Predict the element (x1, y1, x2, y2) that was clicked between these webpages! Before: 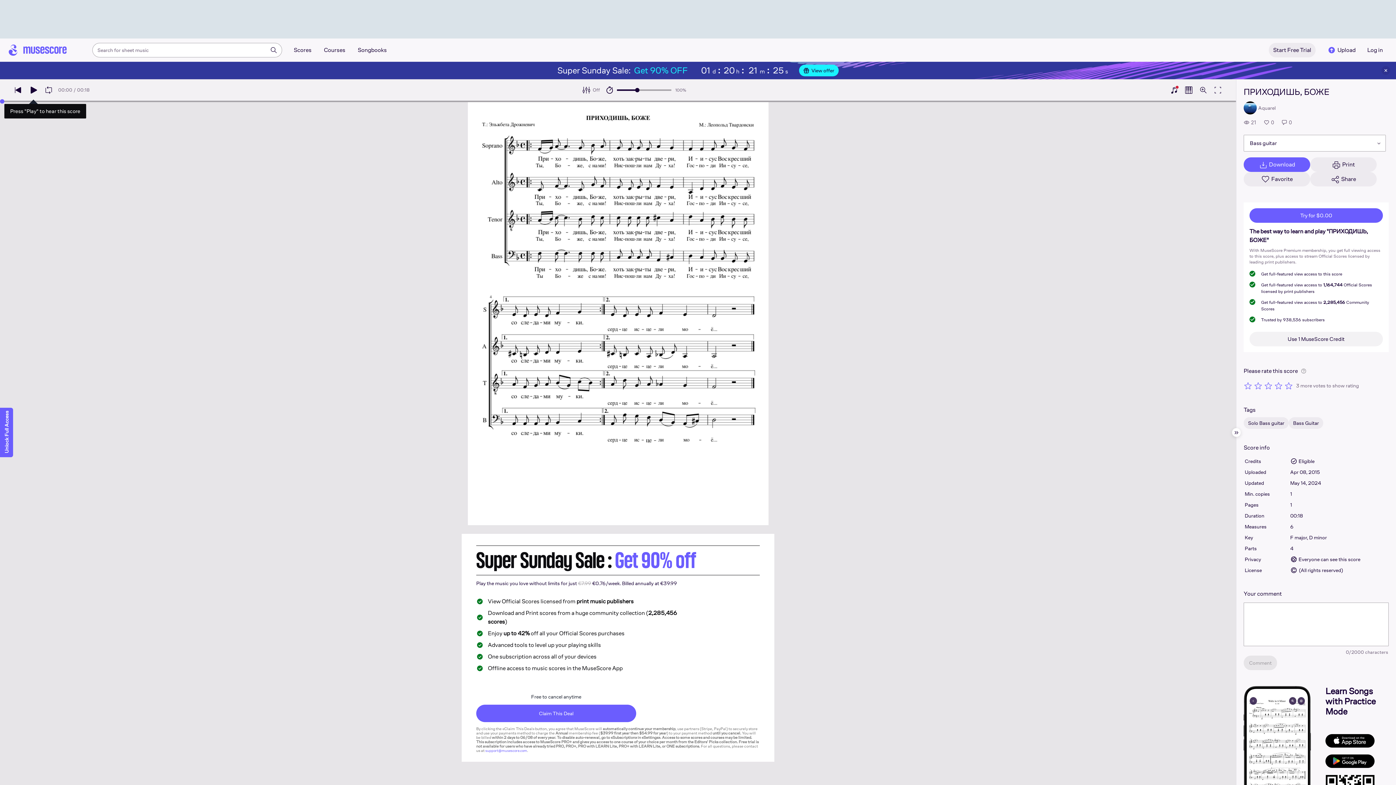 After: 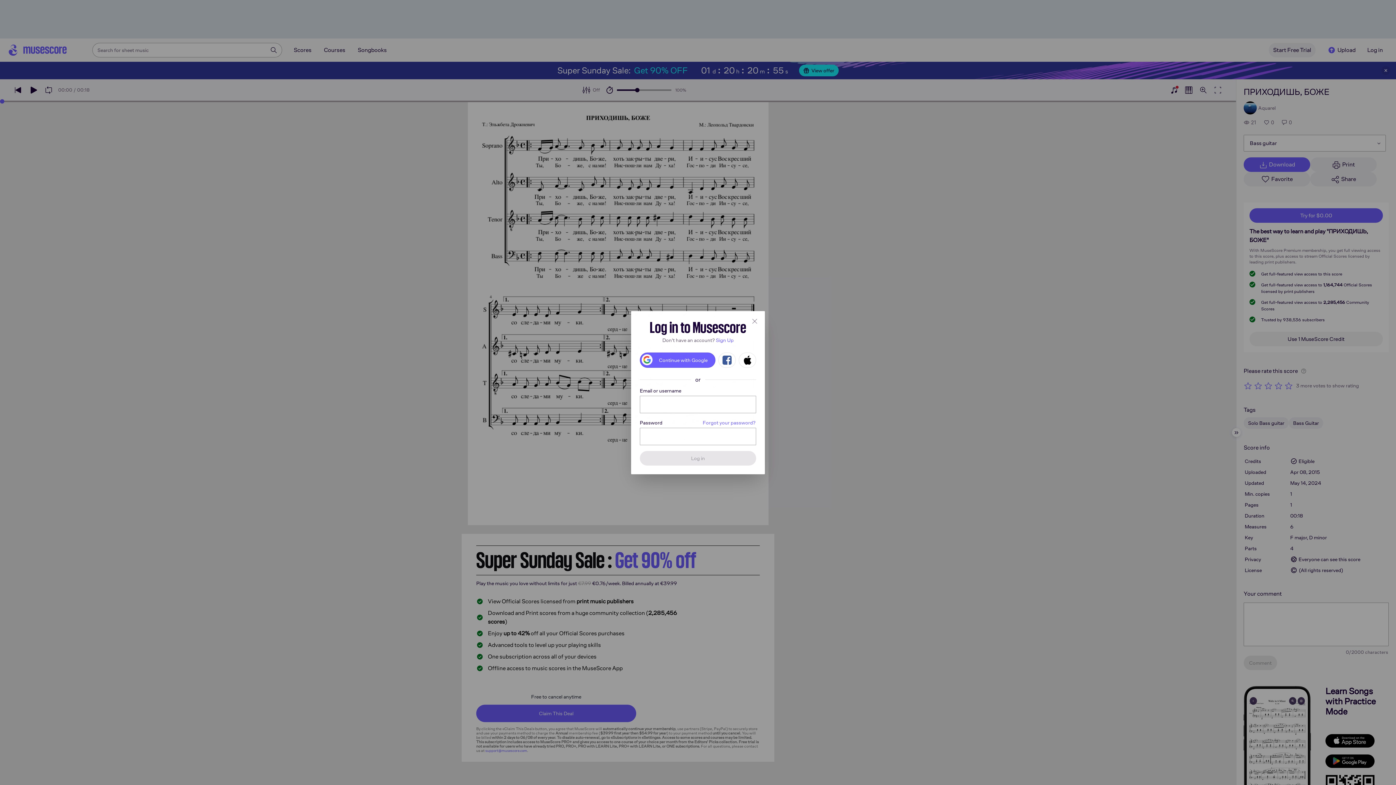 Action: bbox: (1284, 381, 1293, 390)